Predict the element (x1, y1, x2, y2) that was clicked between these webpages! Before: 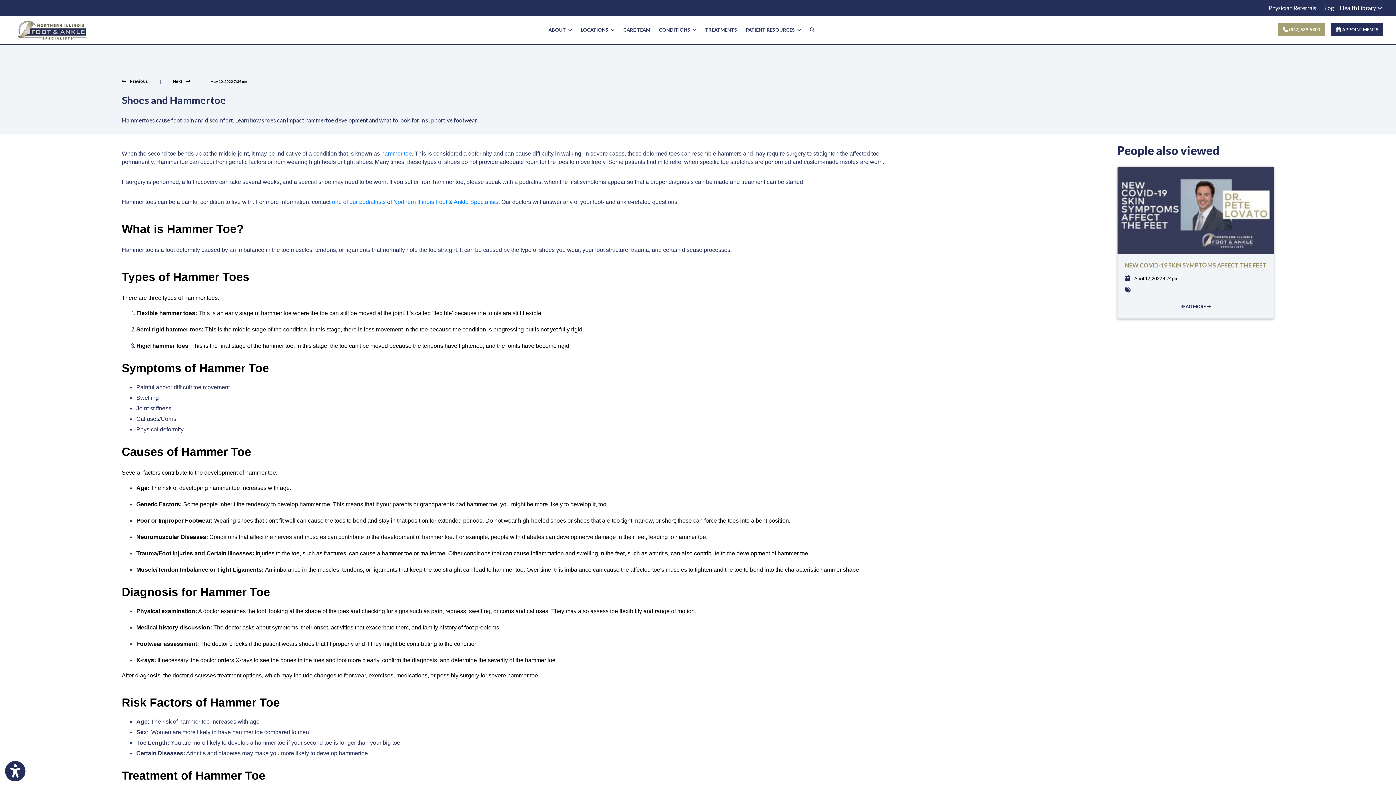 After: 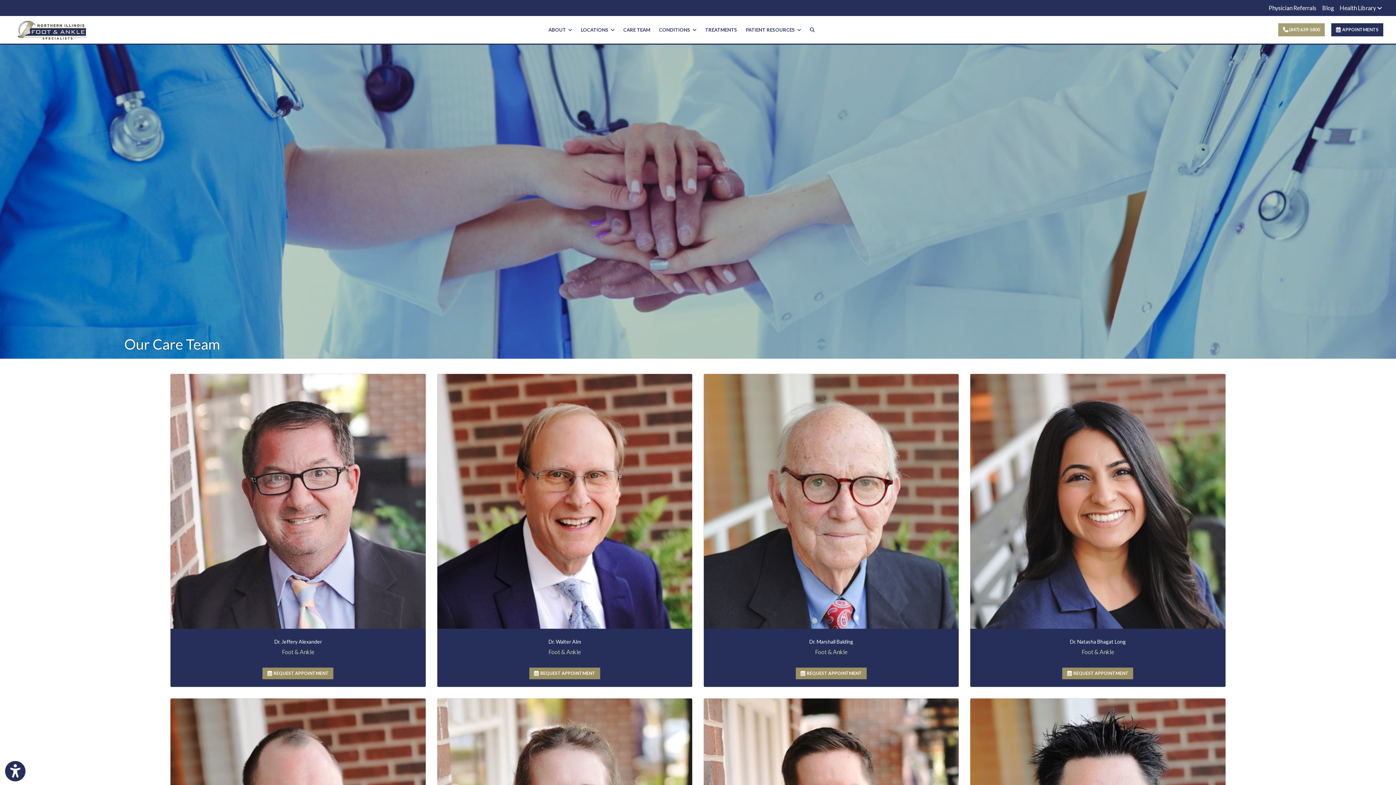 Action: bbox: (332, 198, 385, 205) label: one of our podiatrists